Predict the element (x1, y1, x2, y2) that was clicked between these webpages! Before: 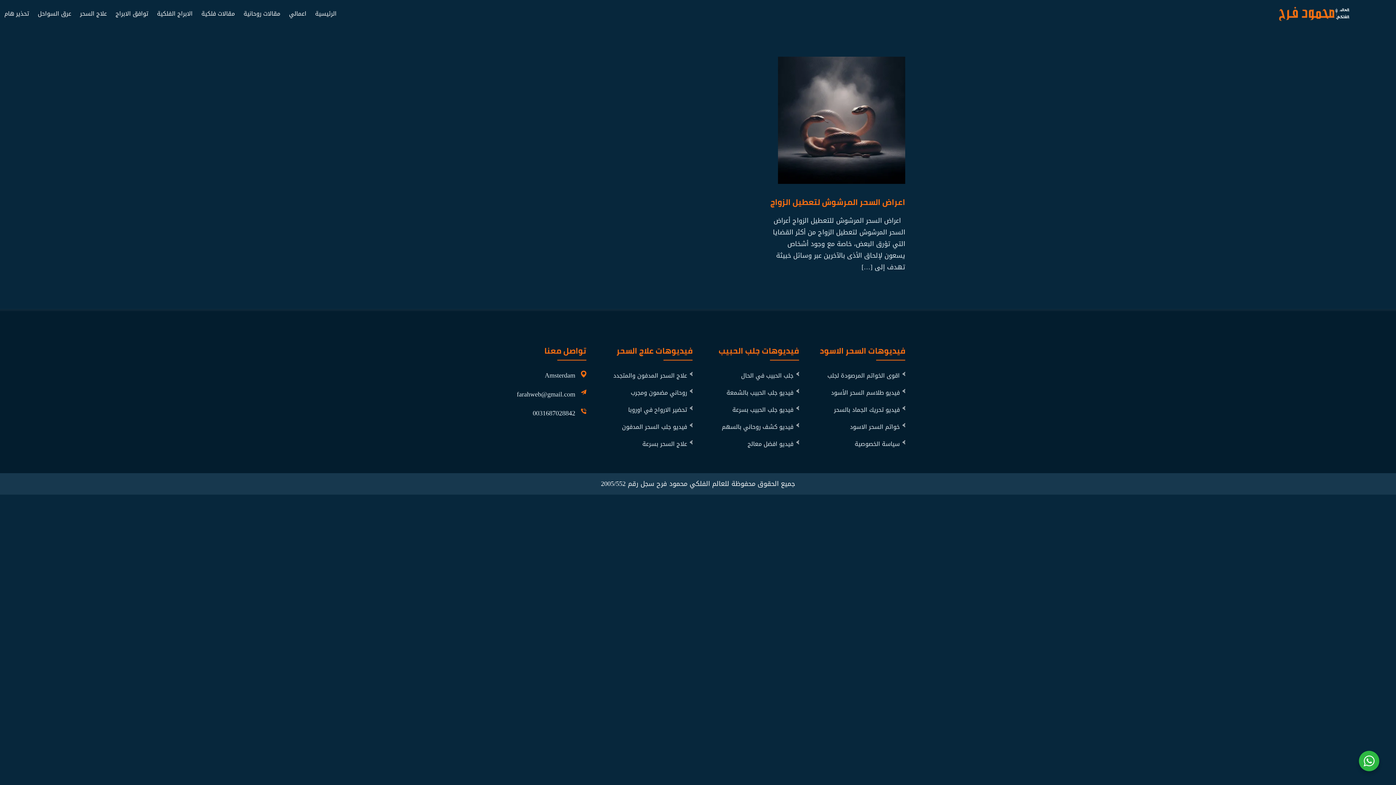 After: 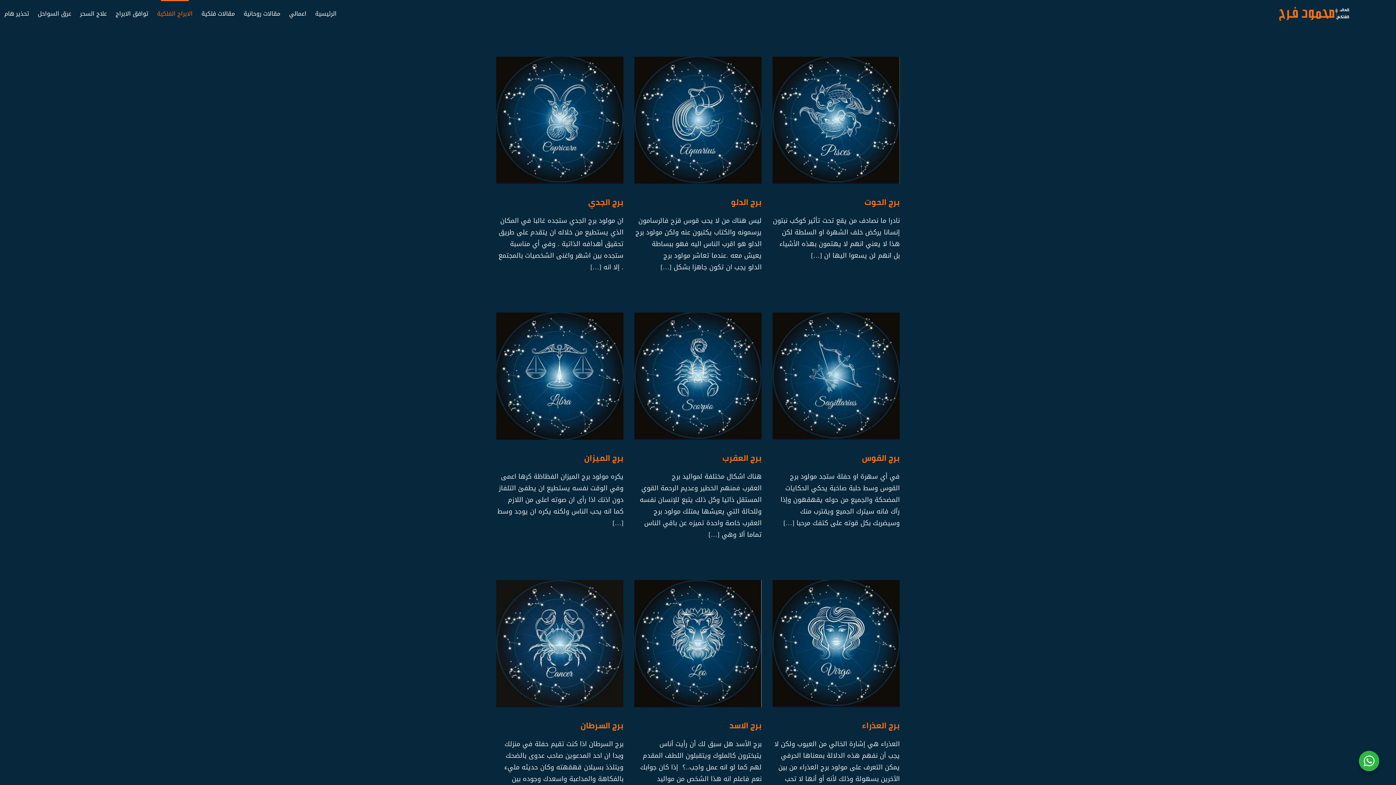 Action: label: الابراج الفلكية bbox: (157, 0, 192, 27)